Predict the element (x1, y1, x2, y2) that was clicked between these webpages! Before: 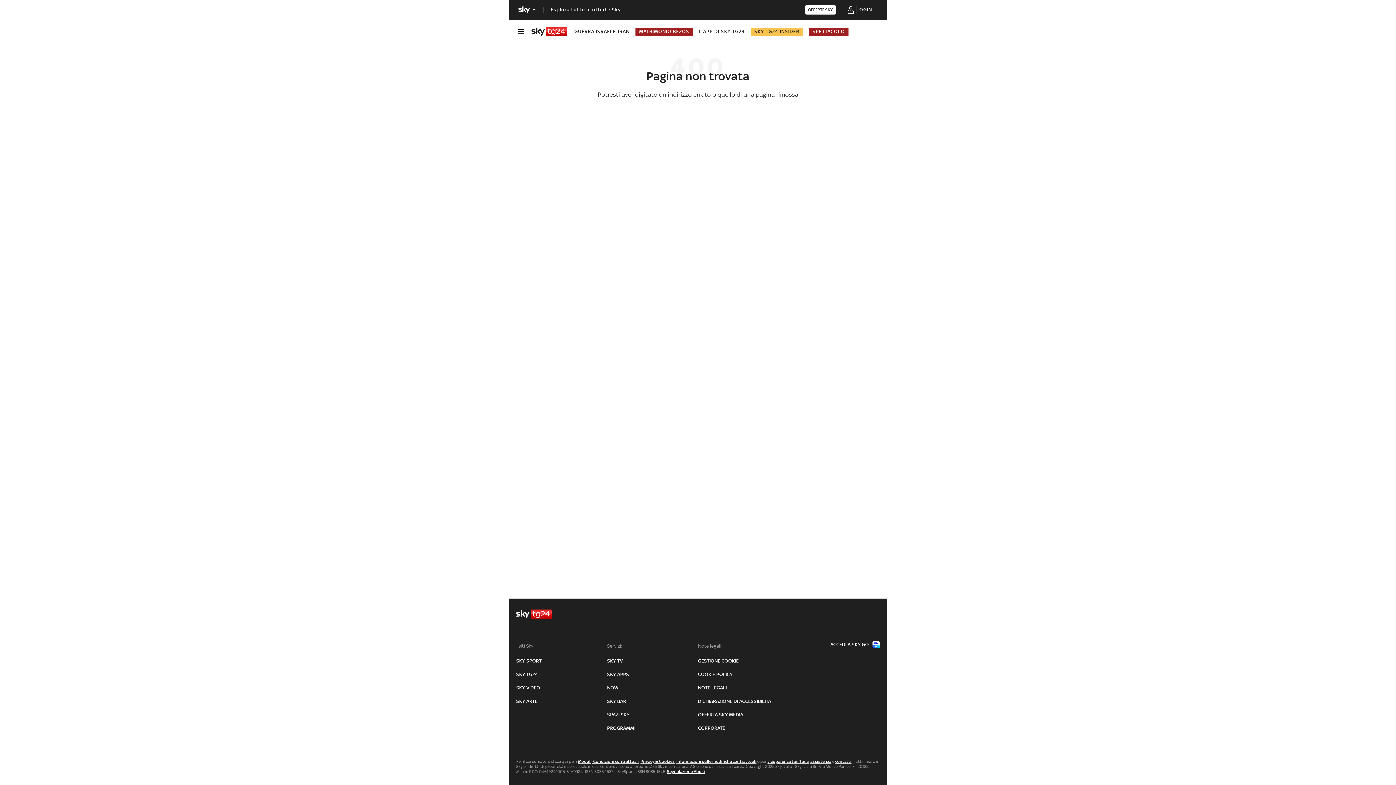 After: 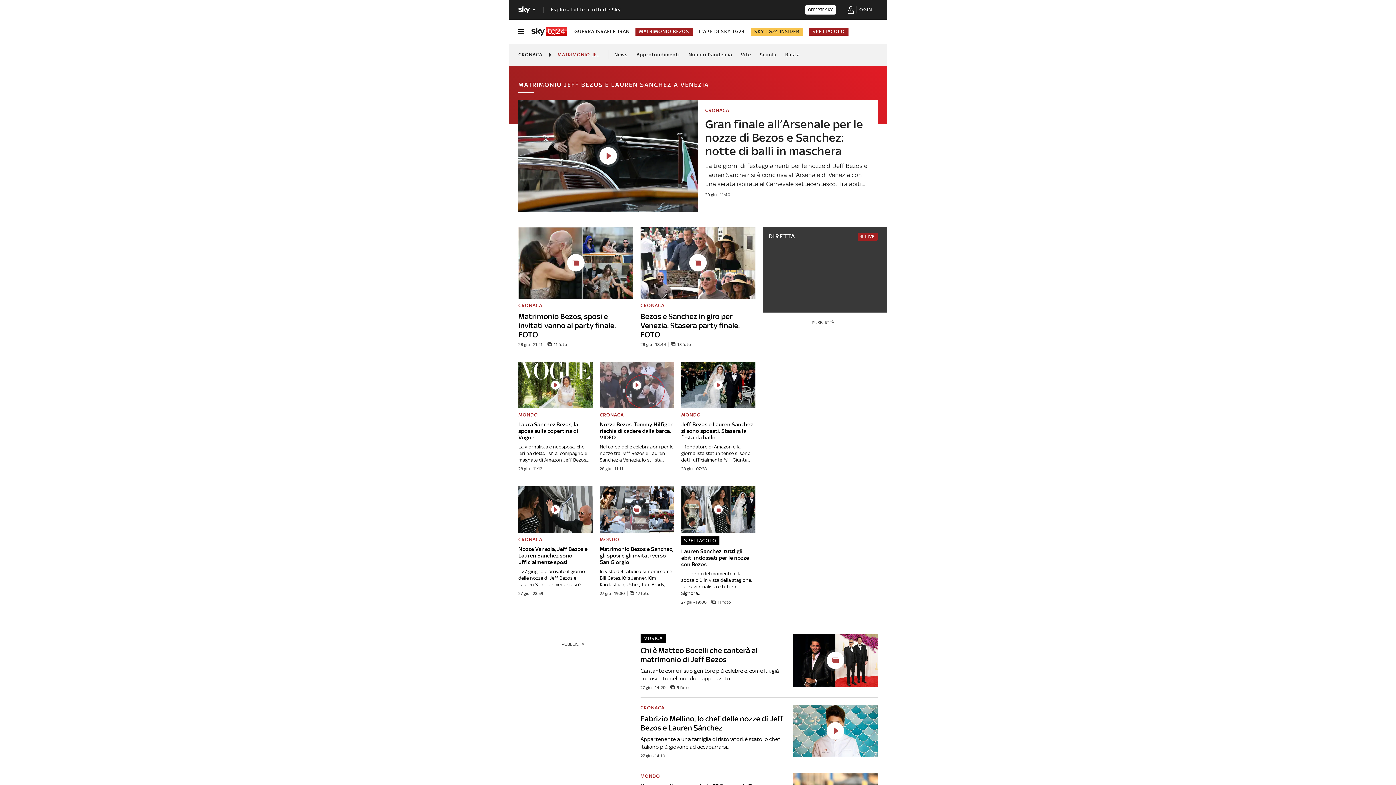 Action: label: MATRIMONIO BEZOS bbox: (635, 27, 693, 35)